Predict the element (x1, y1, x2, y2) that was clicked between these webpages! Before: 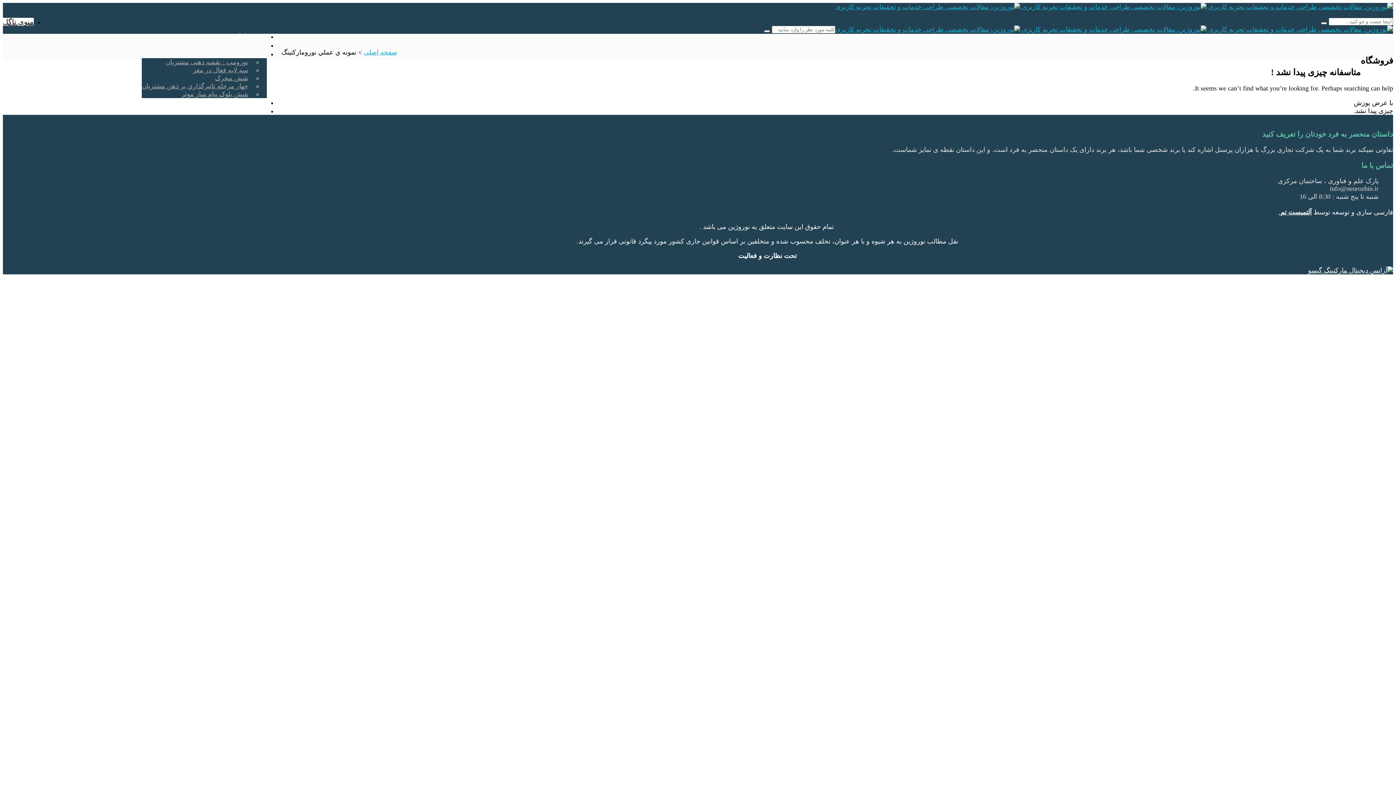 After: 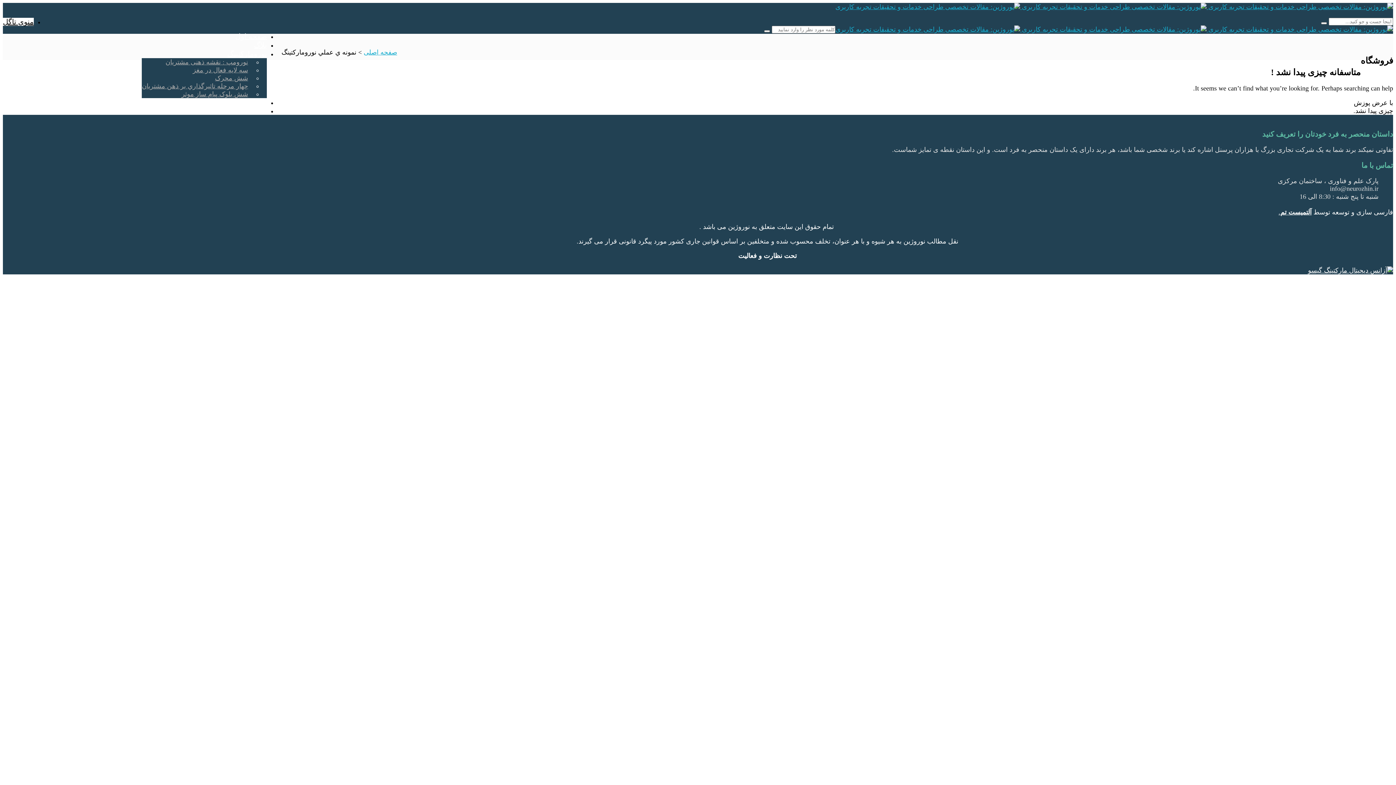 Action: bbox: (2, 17, 33, 26) label: منوی تاگل